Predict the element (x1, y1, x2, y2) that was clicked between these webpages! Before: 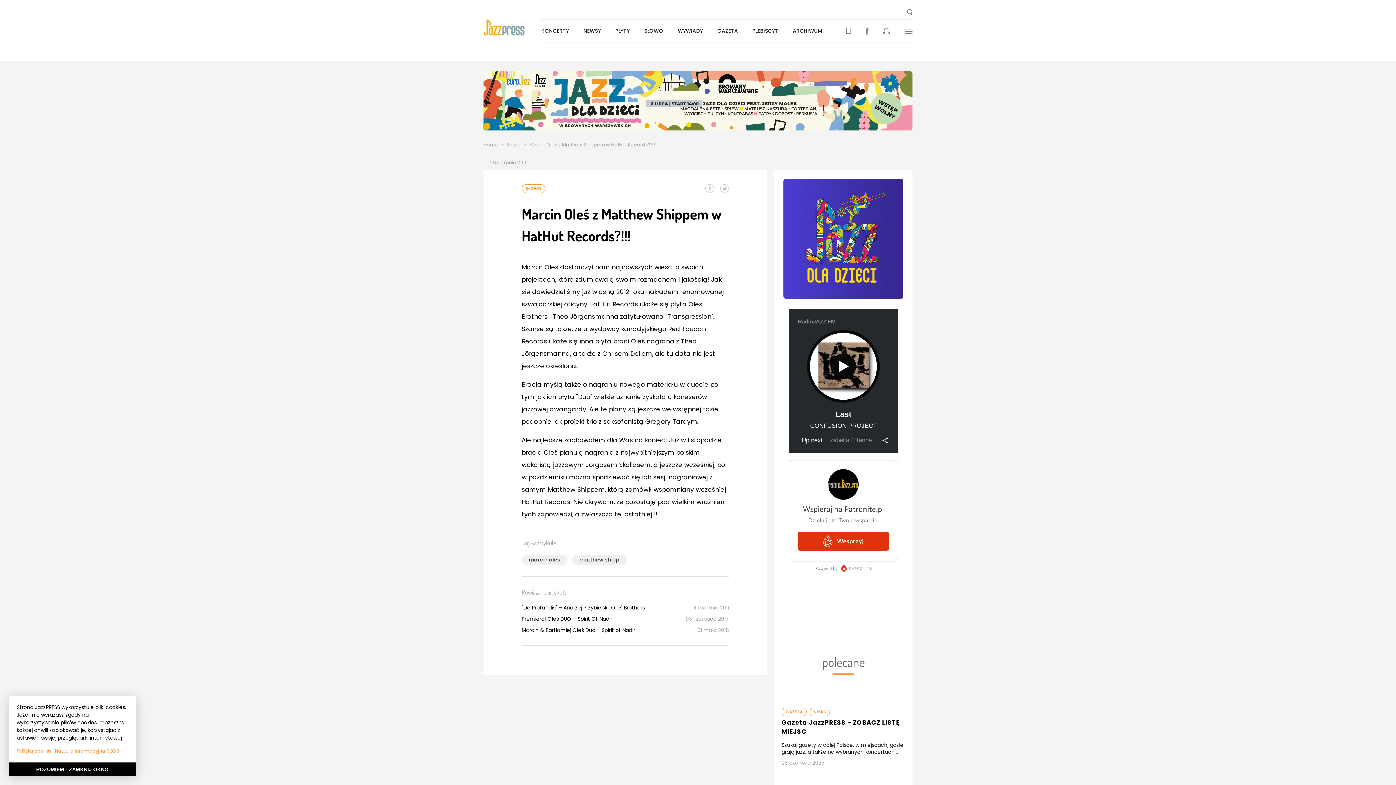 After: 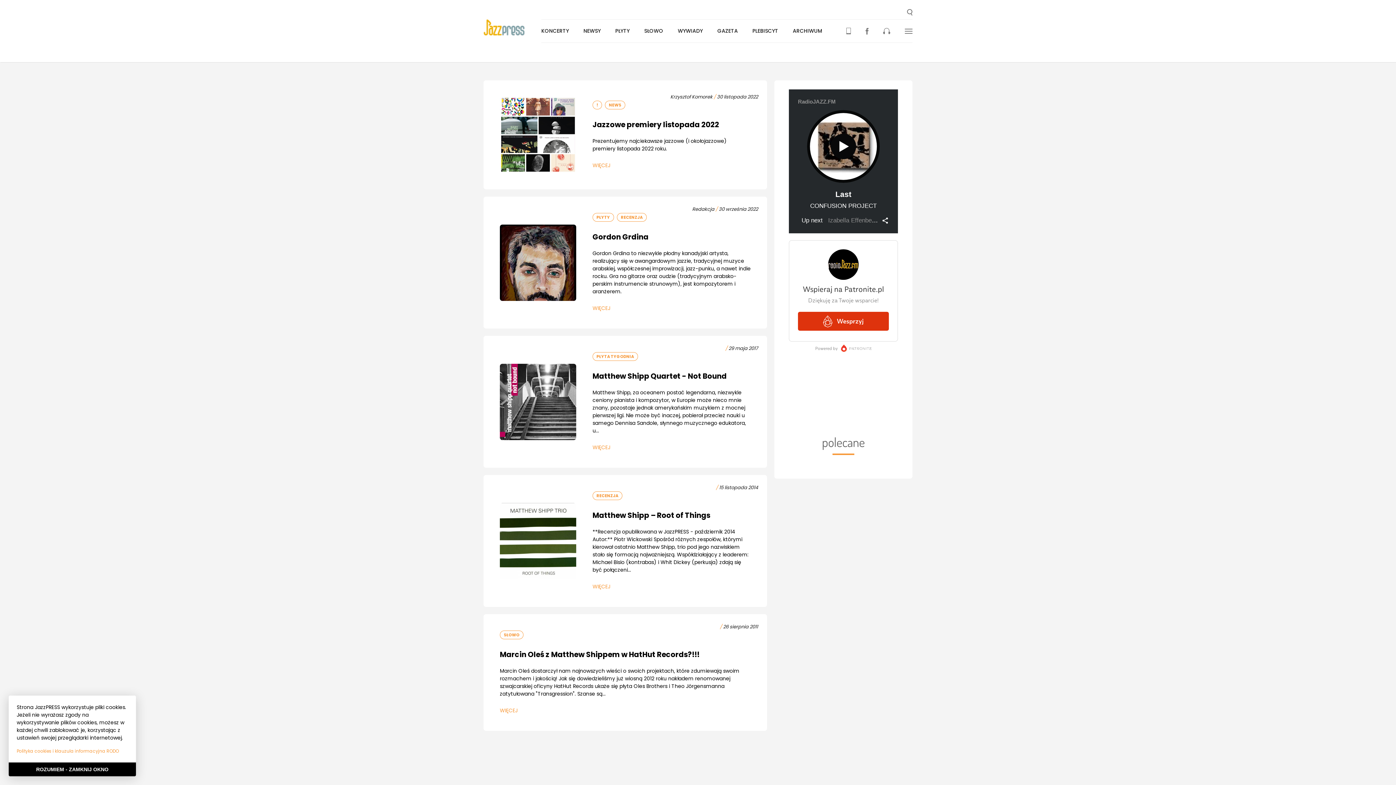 Action: bbox: (572, 555, 626, 565) label: matthew shipp